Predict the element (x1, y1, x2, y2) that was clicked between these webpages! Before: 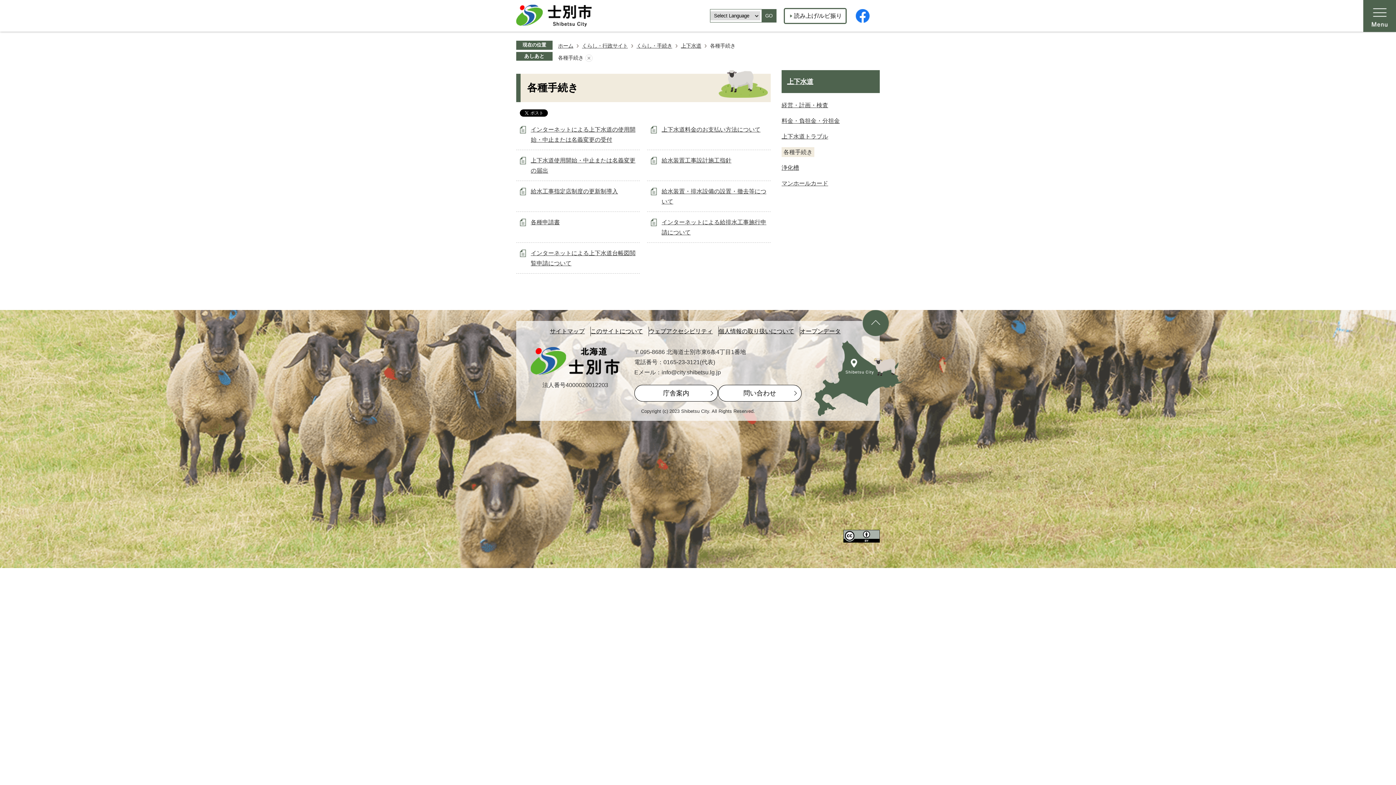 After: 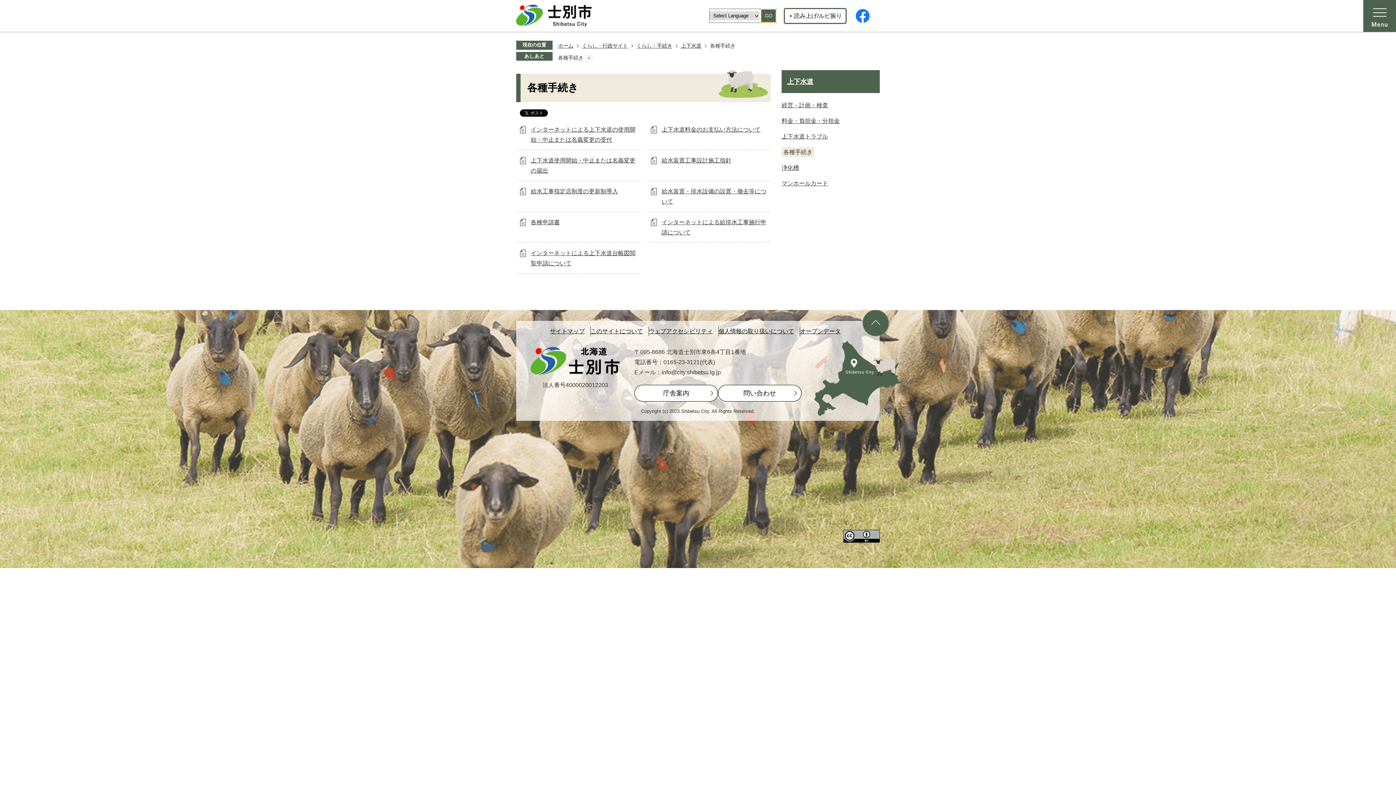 Action: label: GO bbox: (761, 9, 776, 22)